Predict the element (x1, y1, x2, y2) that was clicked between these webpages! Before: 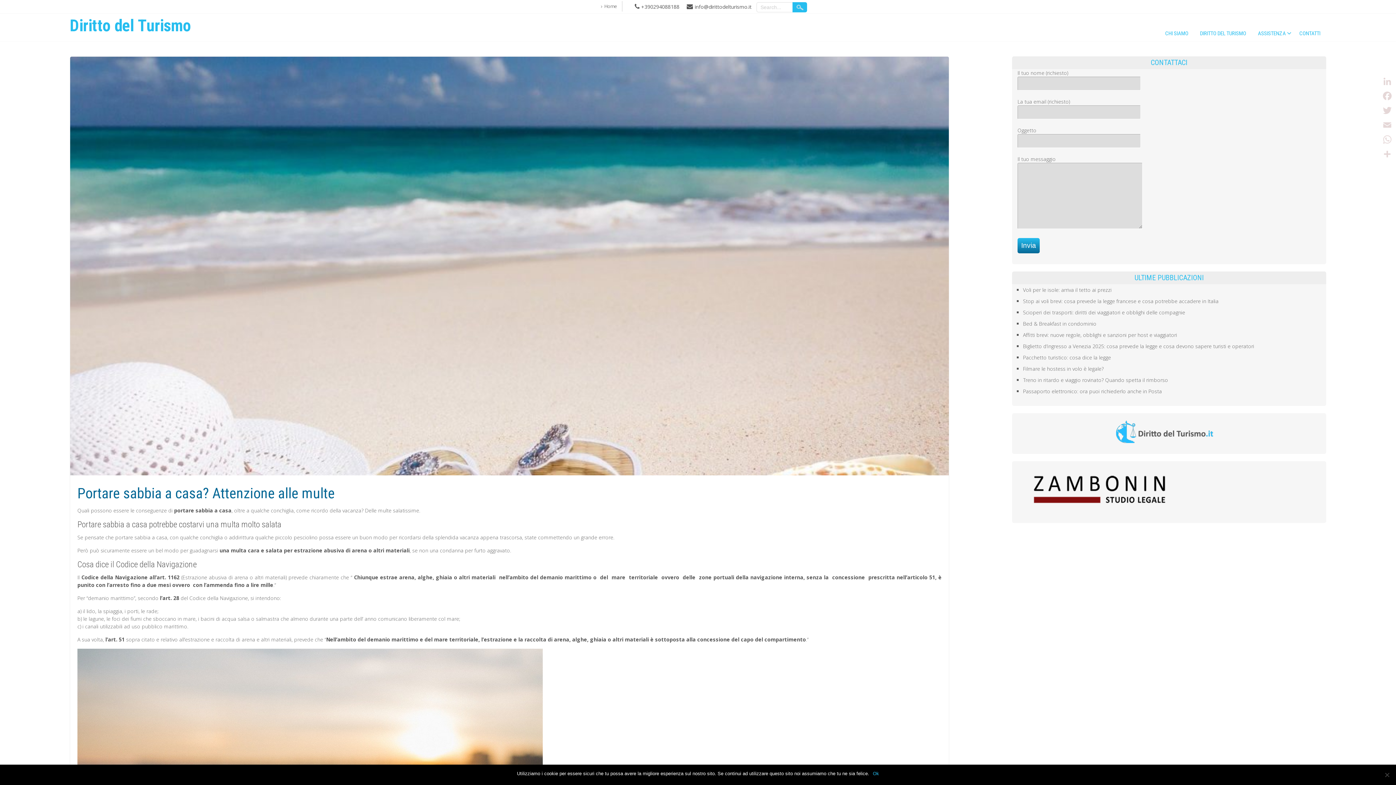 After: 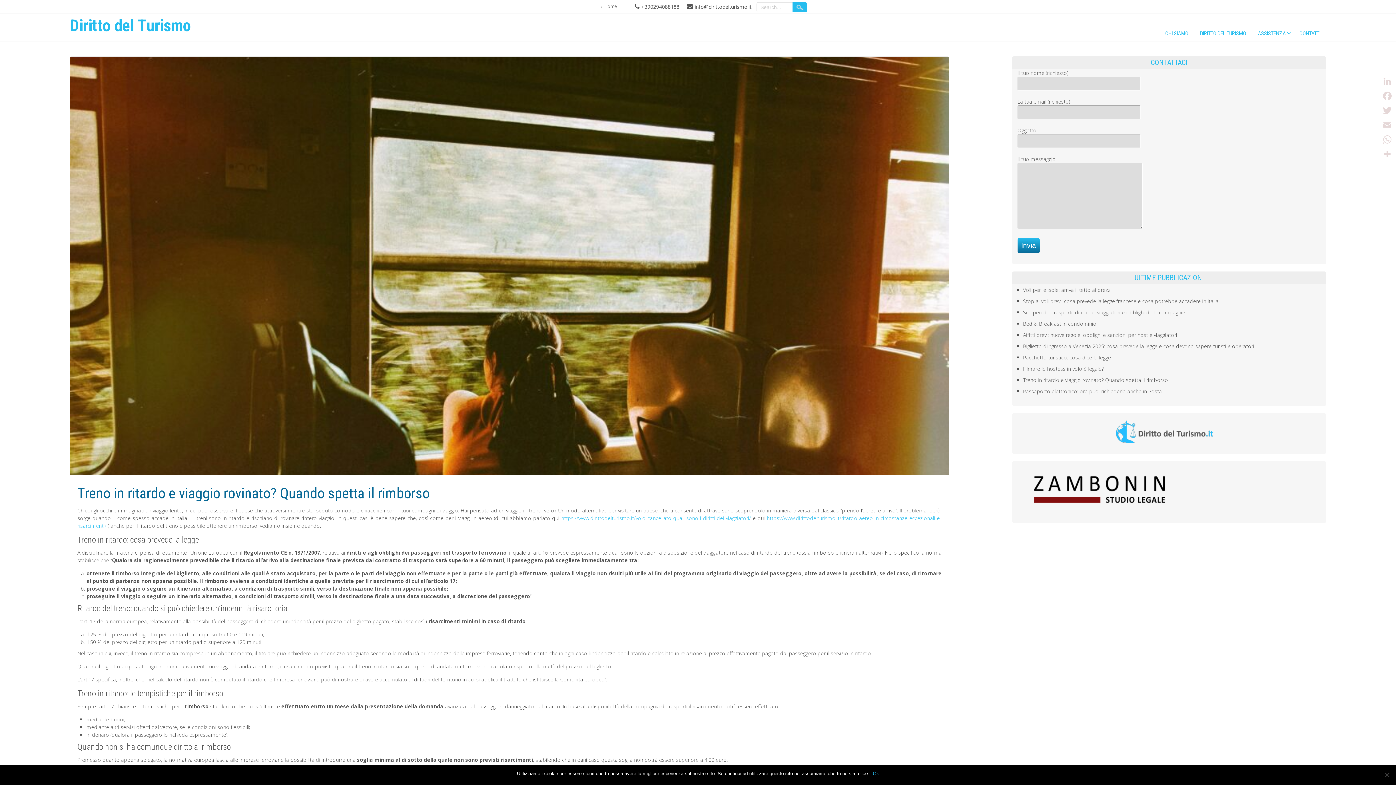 Action: bbox: (1023, 376, 1168, 383) label: Treno in ritardo e viaggio rovinato? Quando spetta il rimborso